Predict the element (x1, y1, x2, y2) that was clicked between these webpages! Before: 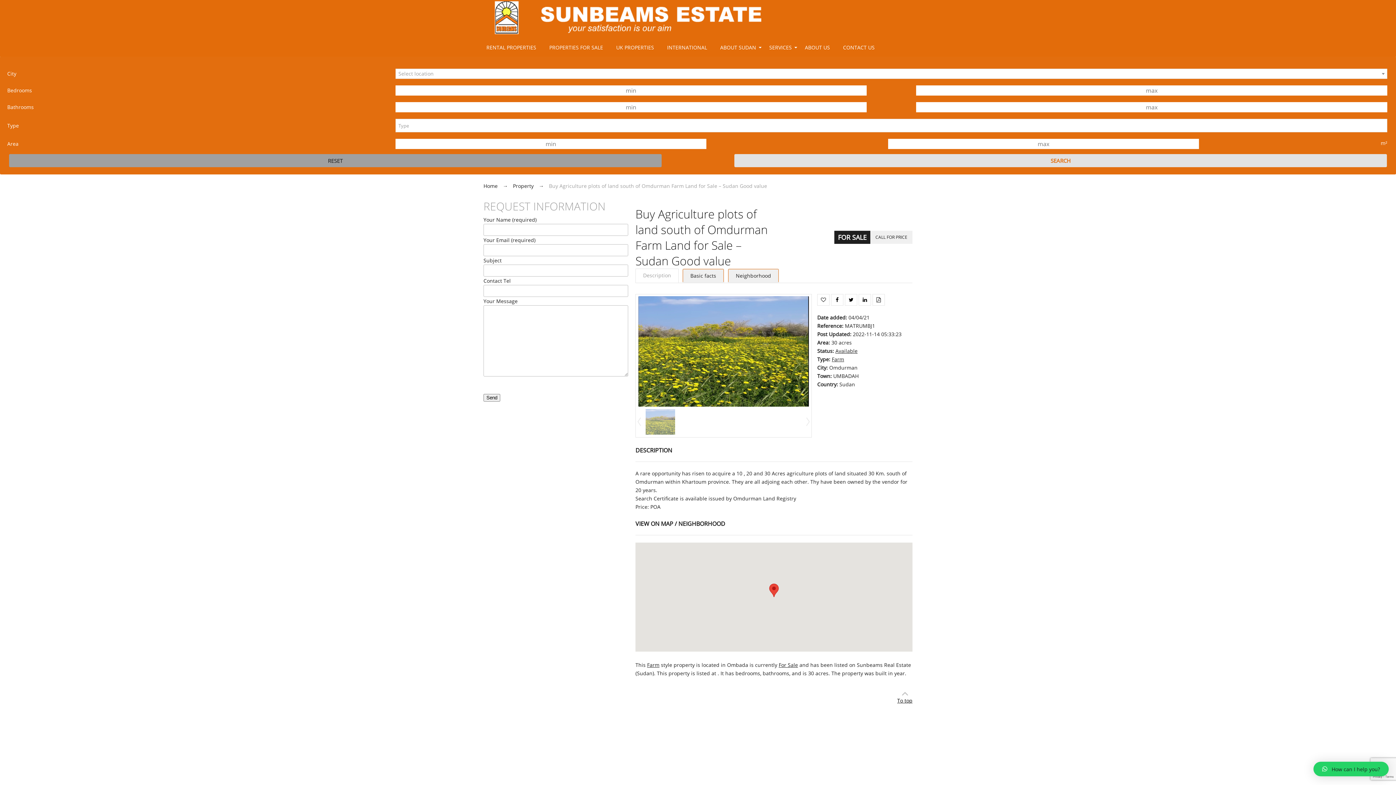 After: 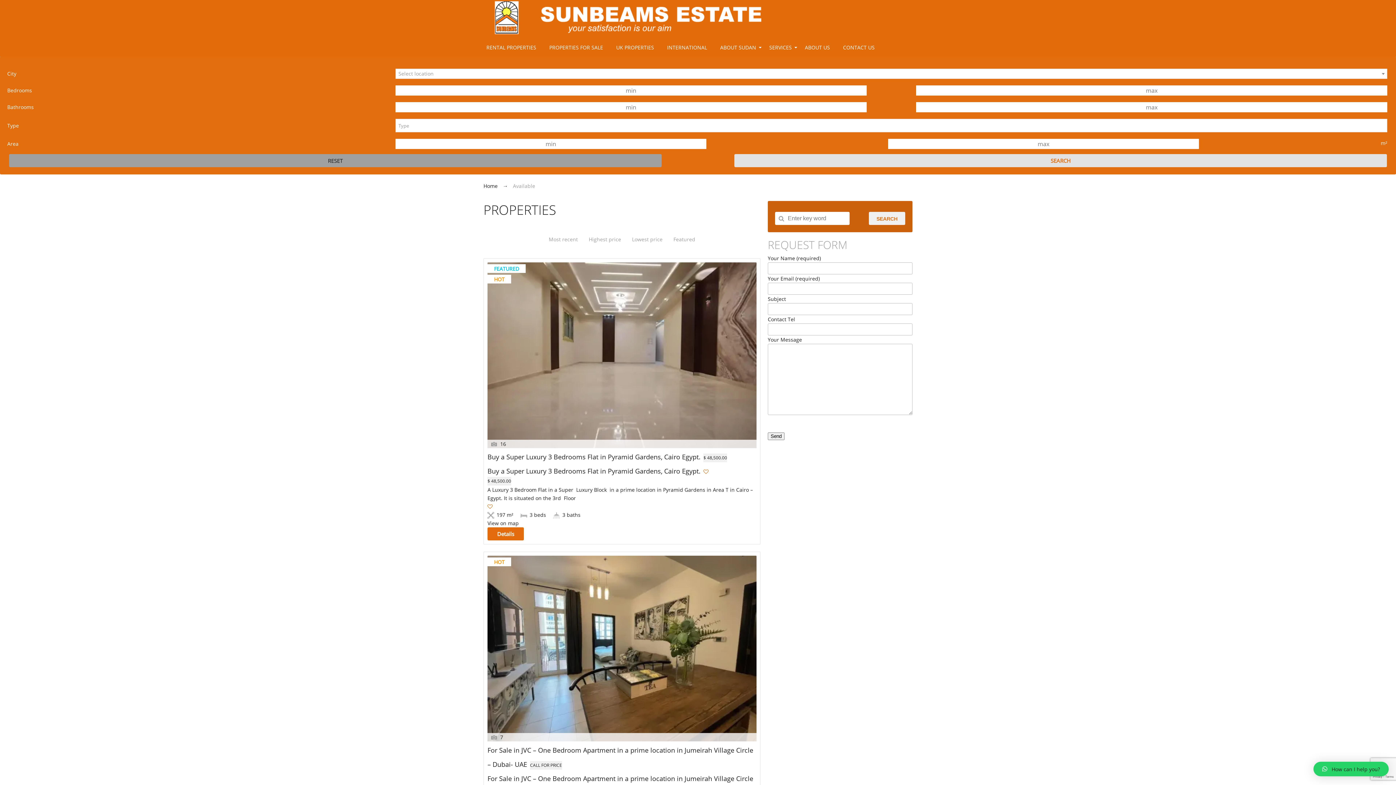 Action: bbox: (835, 347, 857, 354) label: Available